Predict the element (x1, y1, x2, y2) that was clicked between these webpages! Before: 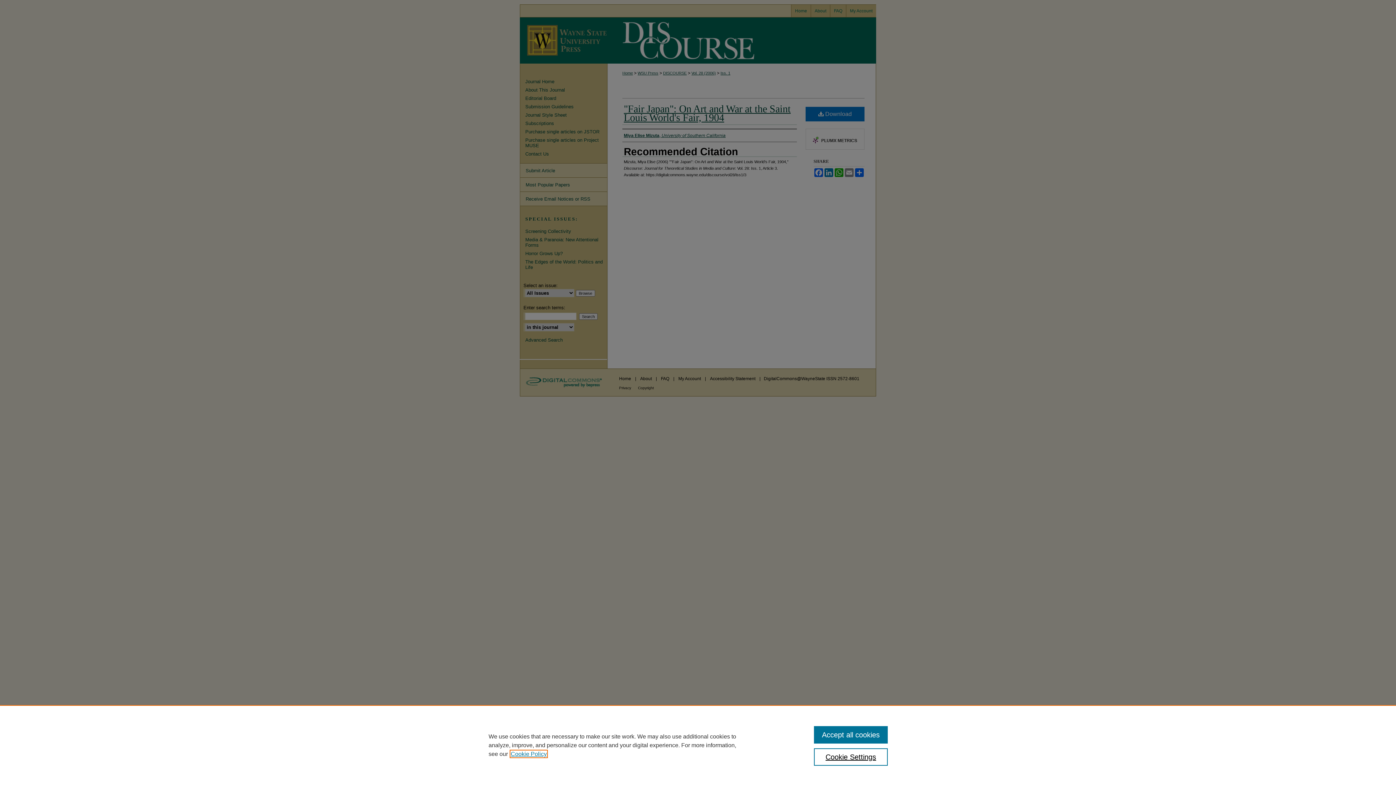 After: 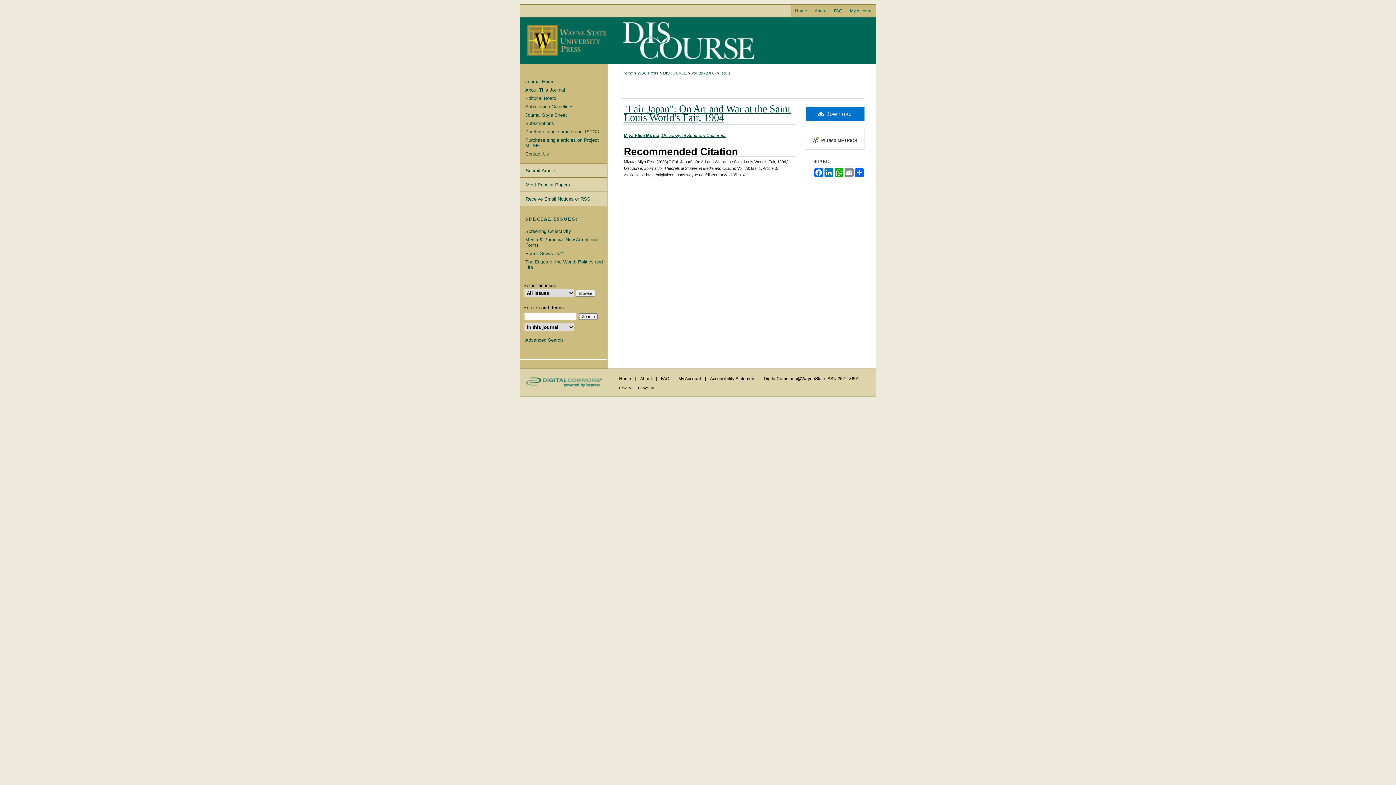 Action: label: Accept all cookies bbox: (814, 726, 887, 744)